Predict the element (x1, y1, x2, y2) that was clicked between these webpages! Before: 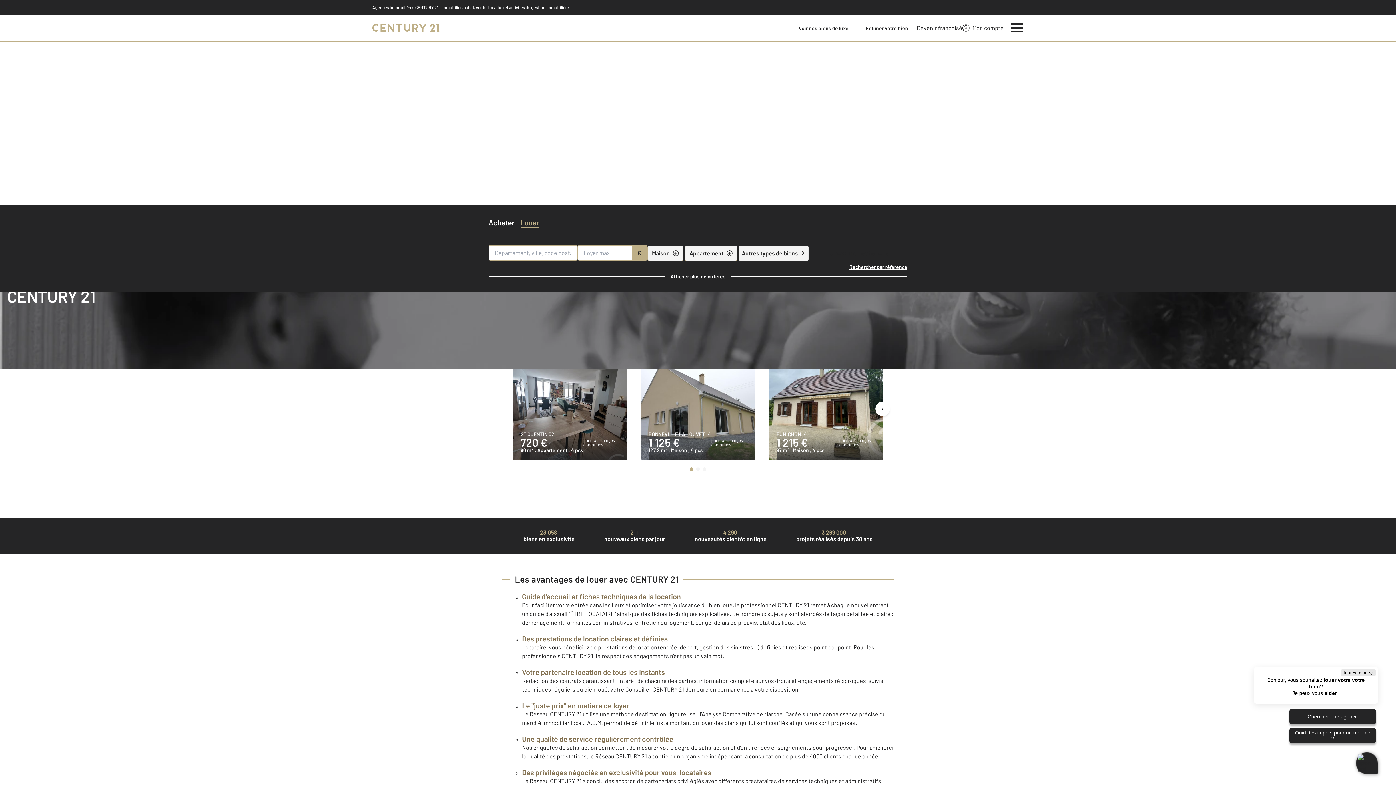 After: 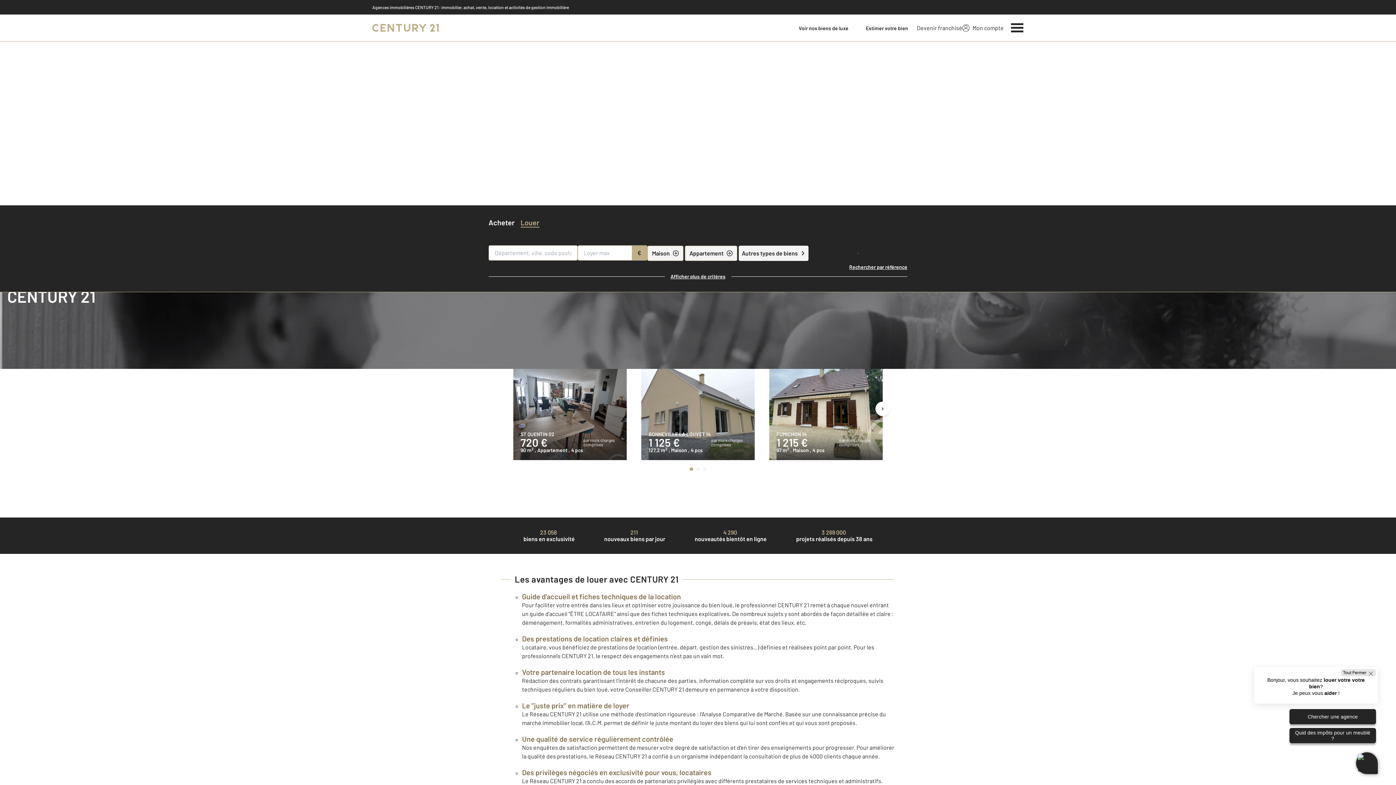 Action: label: Louer bbox: (520, 217, 539, 228)